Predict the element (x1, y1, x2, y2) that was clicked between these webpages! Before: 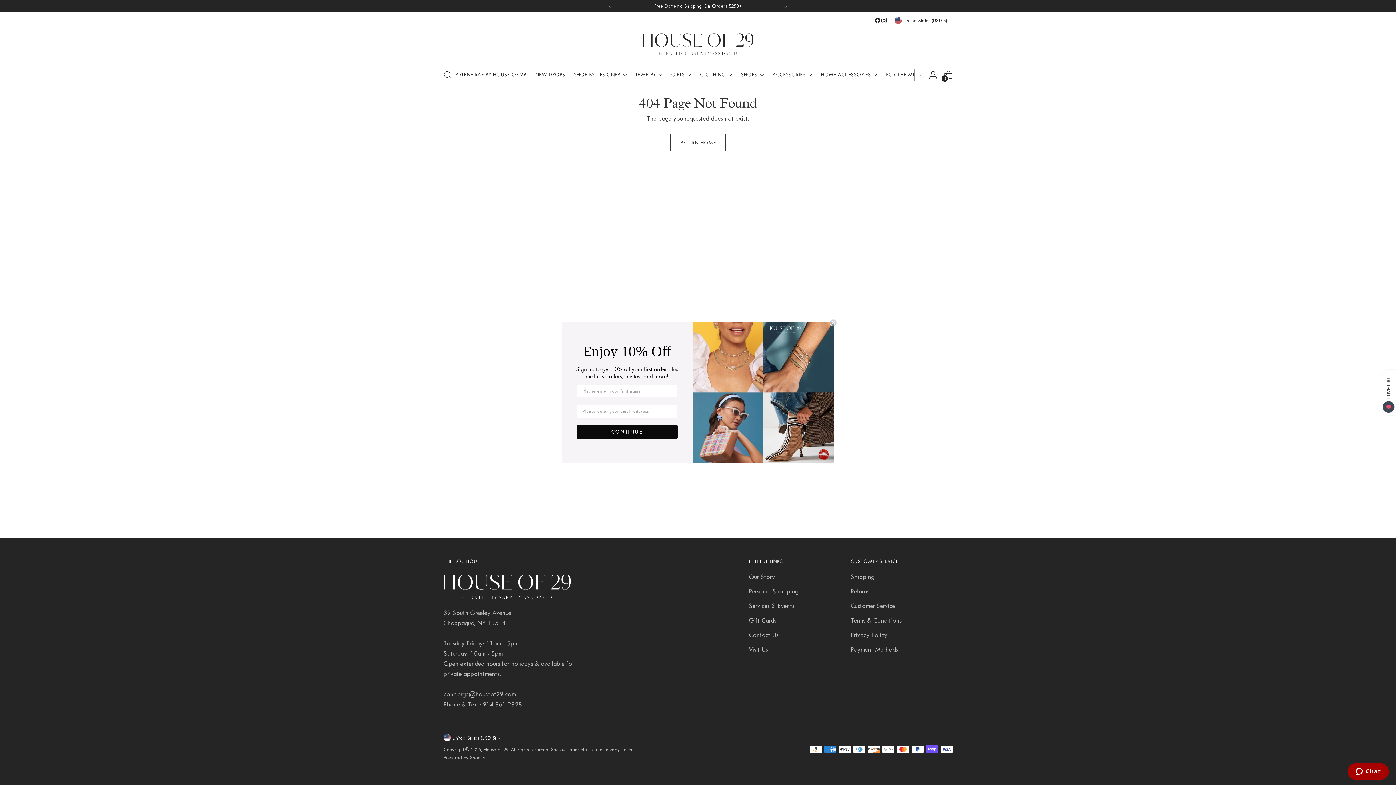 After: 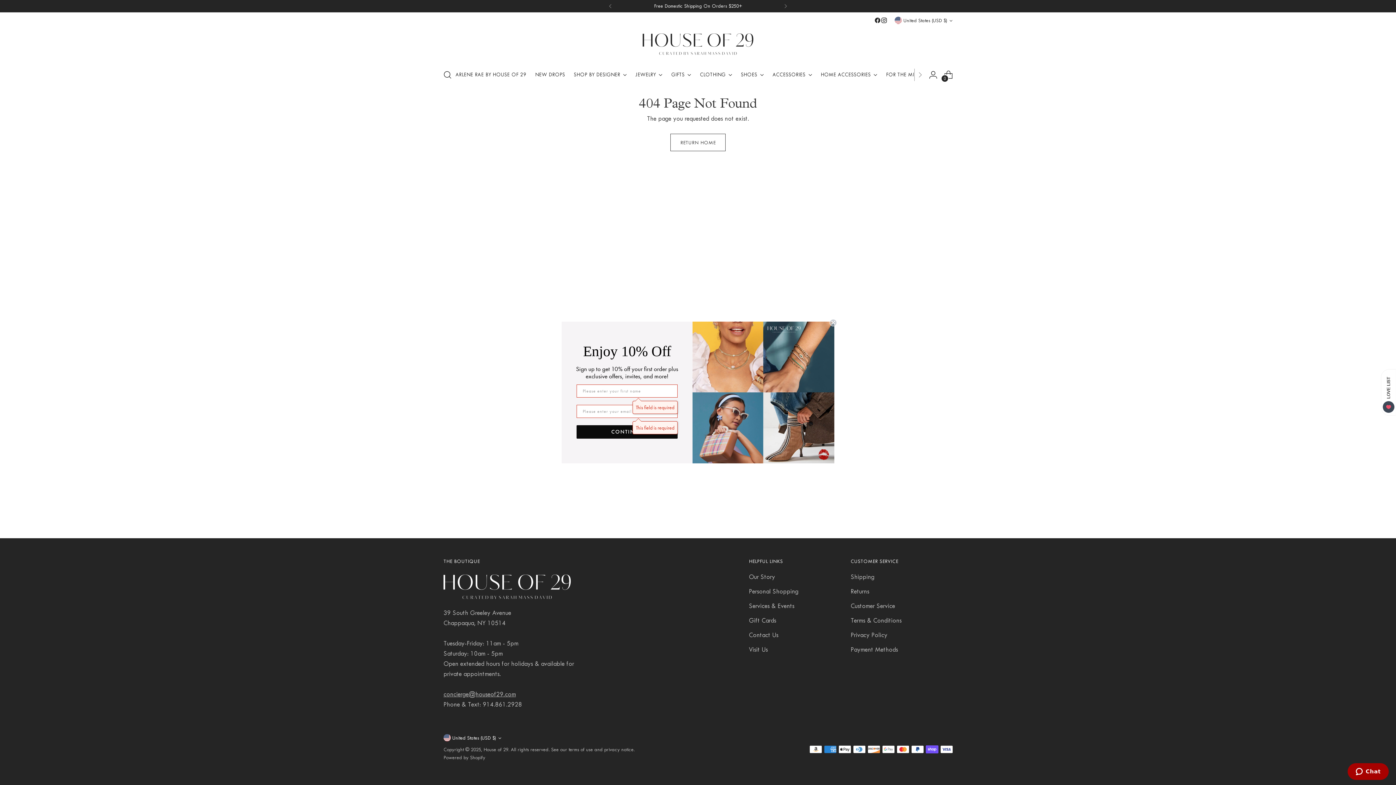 Action: label: CONTINUE bbox: (576, 425, 677, 438)